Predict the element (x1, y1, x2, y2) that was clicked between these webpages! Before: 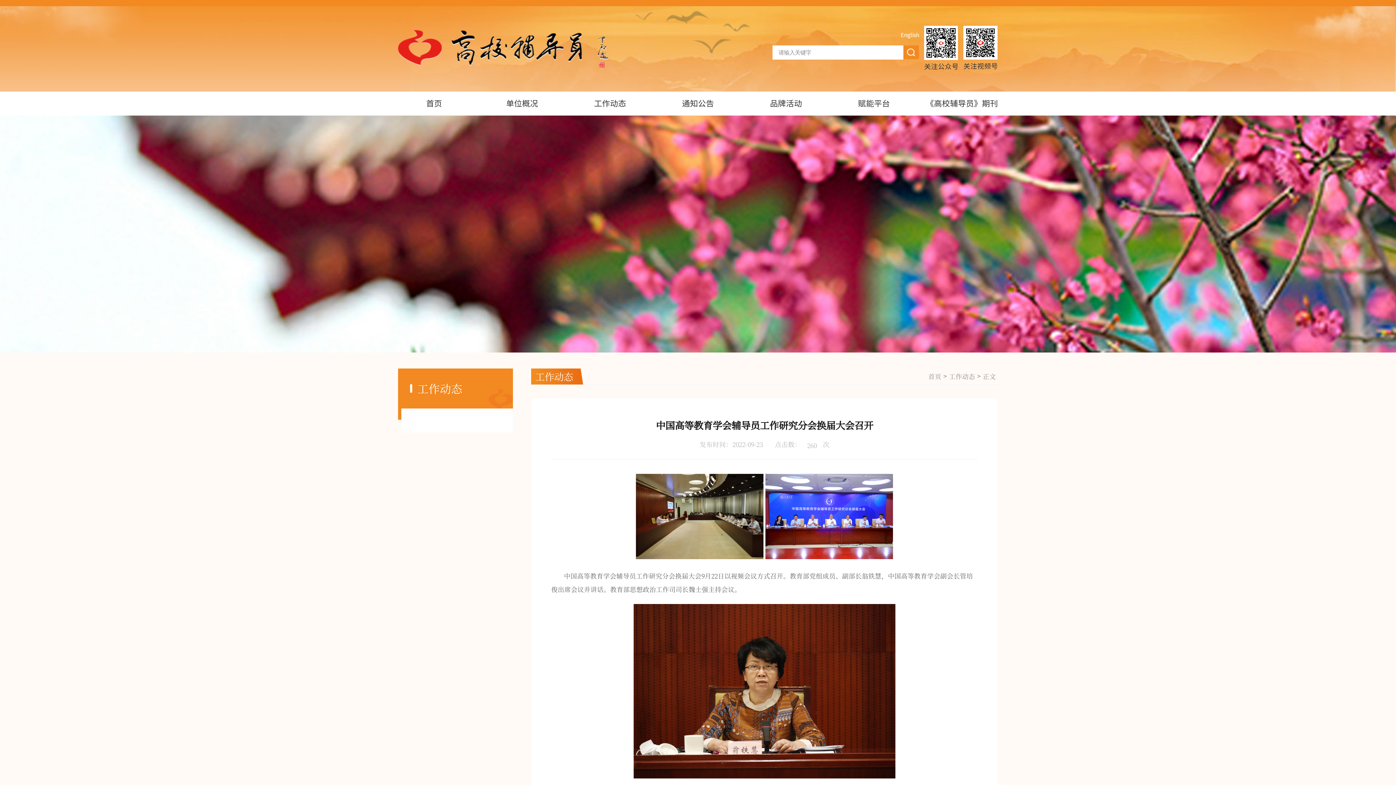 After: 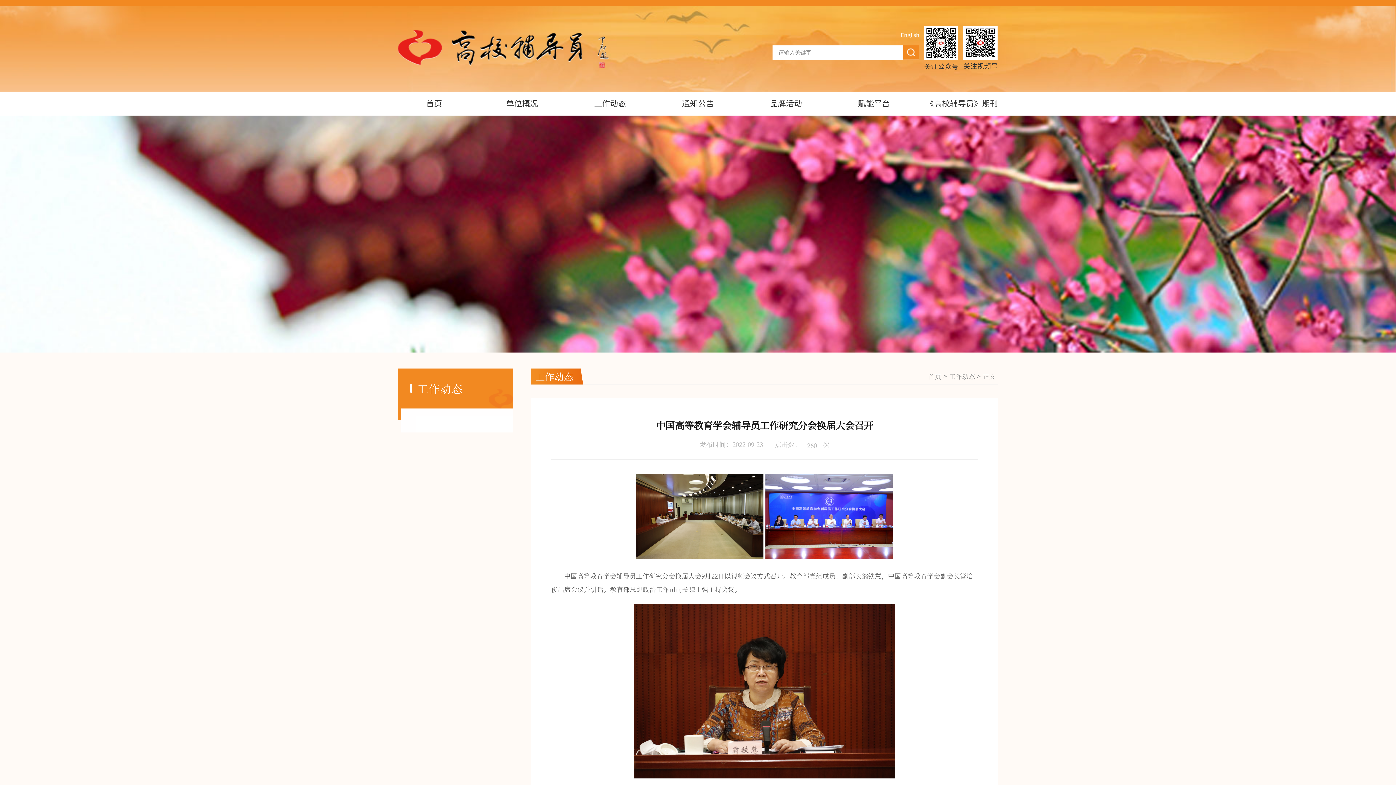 Action: label: English bbox: (900, 30, 919, 39)